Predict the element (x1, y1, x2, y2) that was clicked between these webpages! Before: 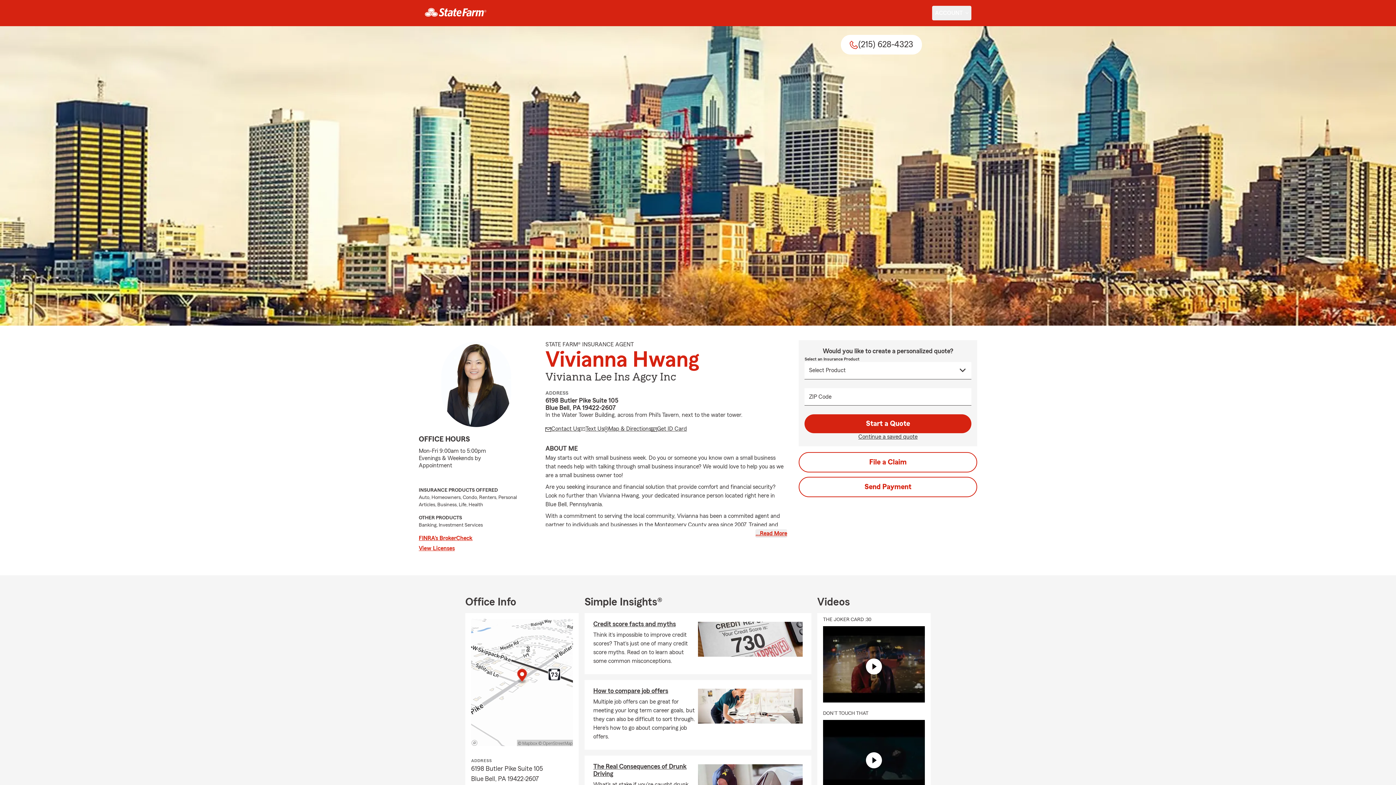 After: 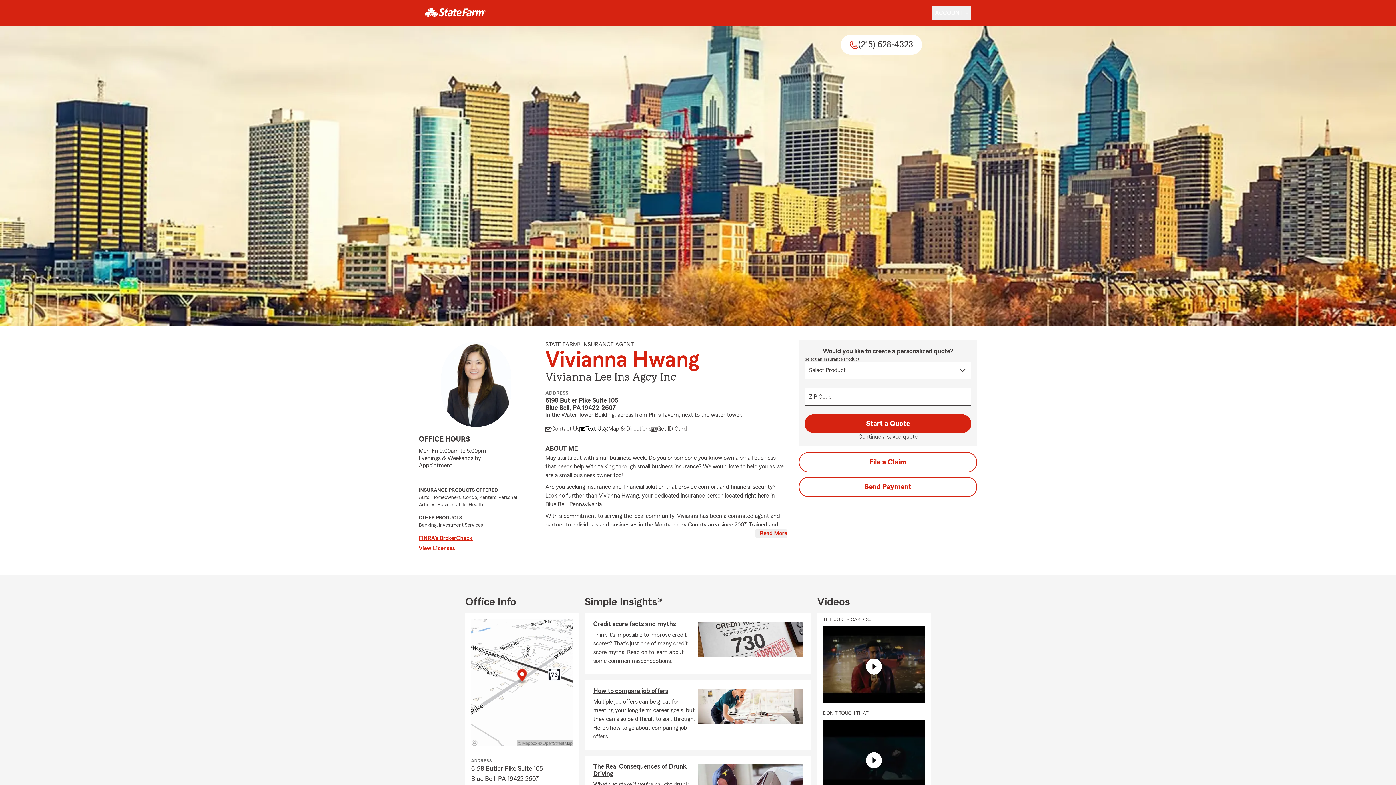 Action: bbox: (579, 424, 604, 434) label: Text Us